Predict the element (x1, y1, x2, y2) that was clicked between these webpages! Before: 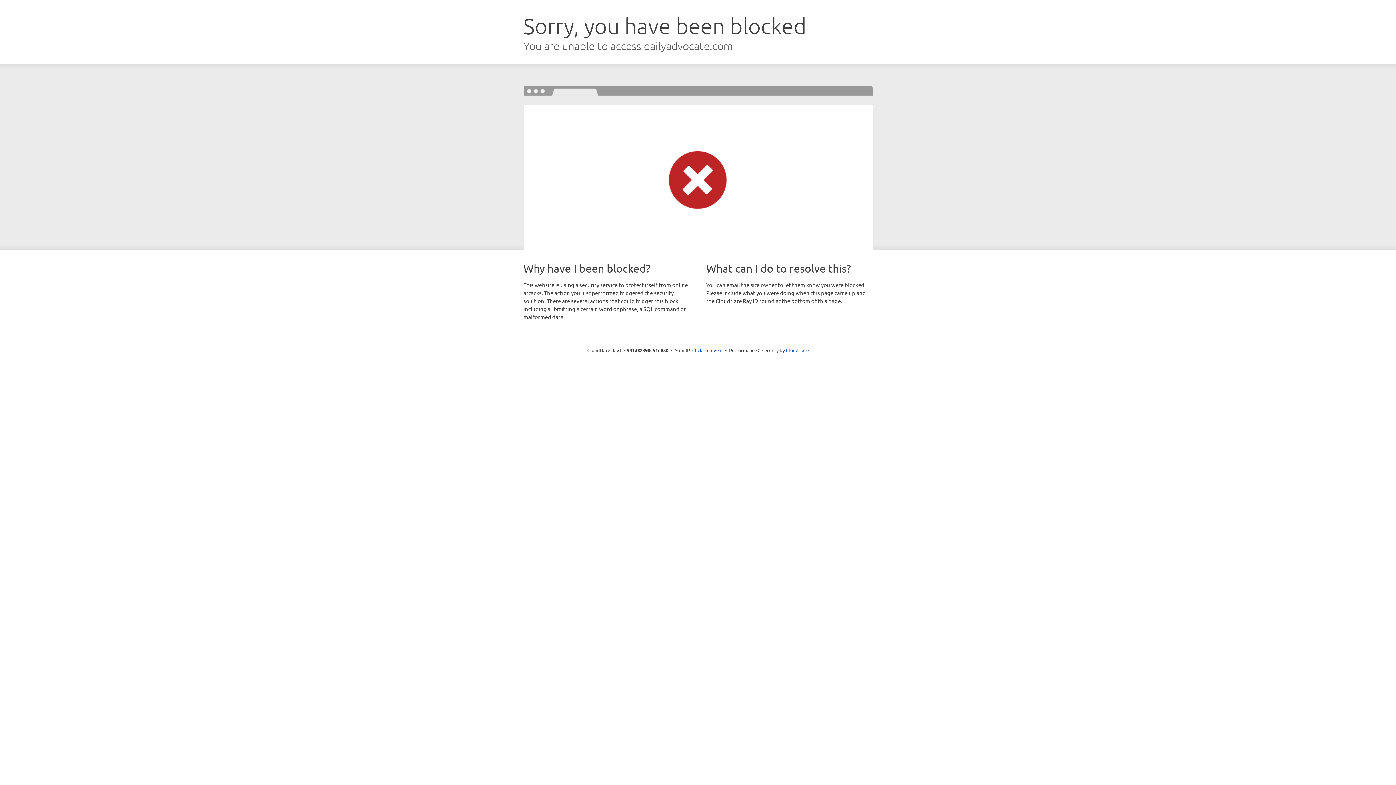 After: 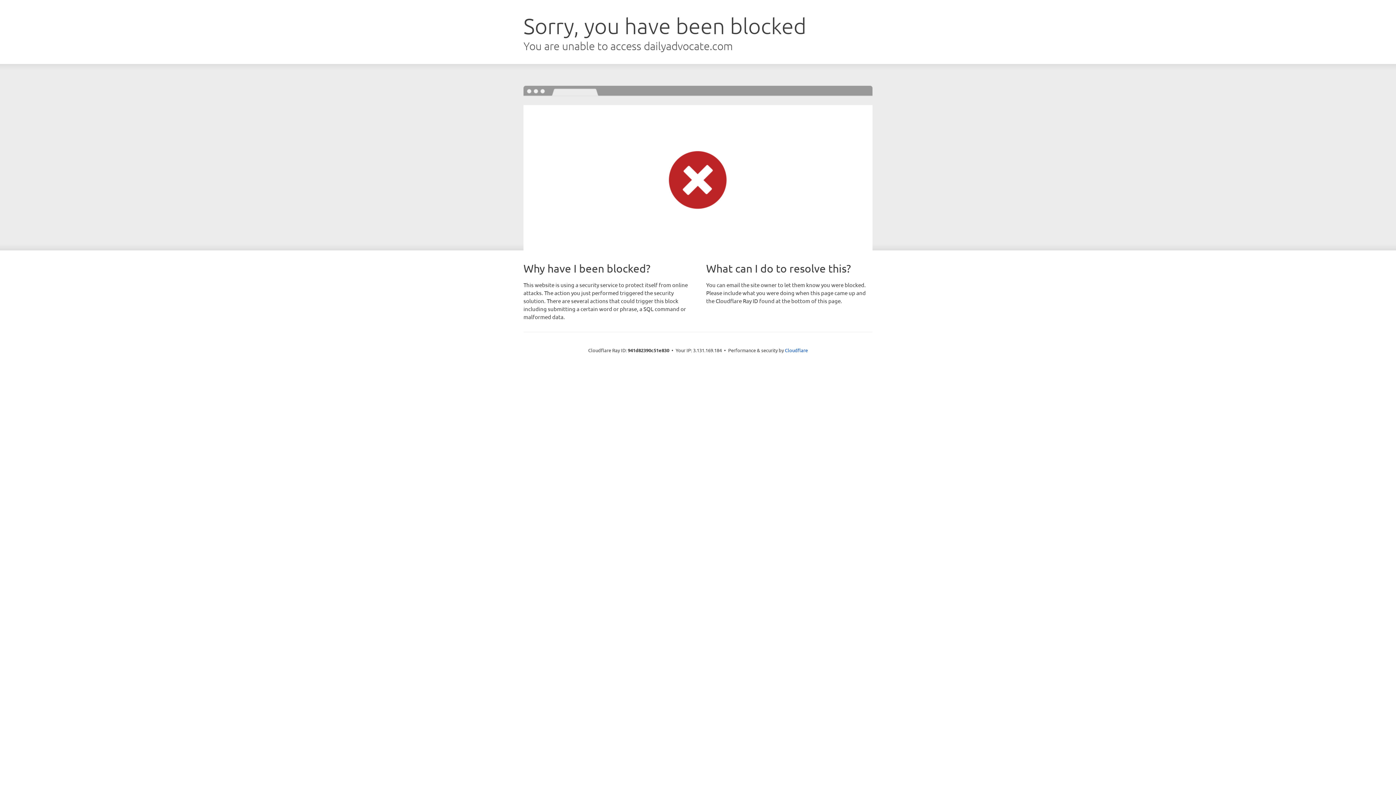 Action: label: Click to reveal bbox: (692, 346, 722, 353)